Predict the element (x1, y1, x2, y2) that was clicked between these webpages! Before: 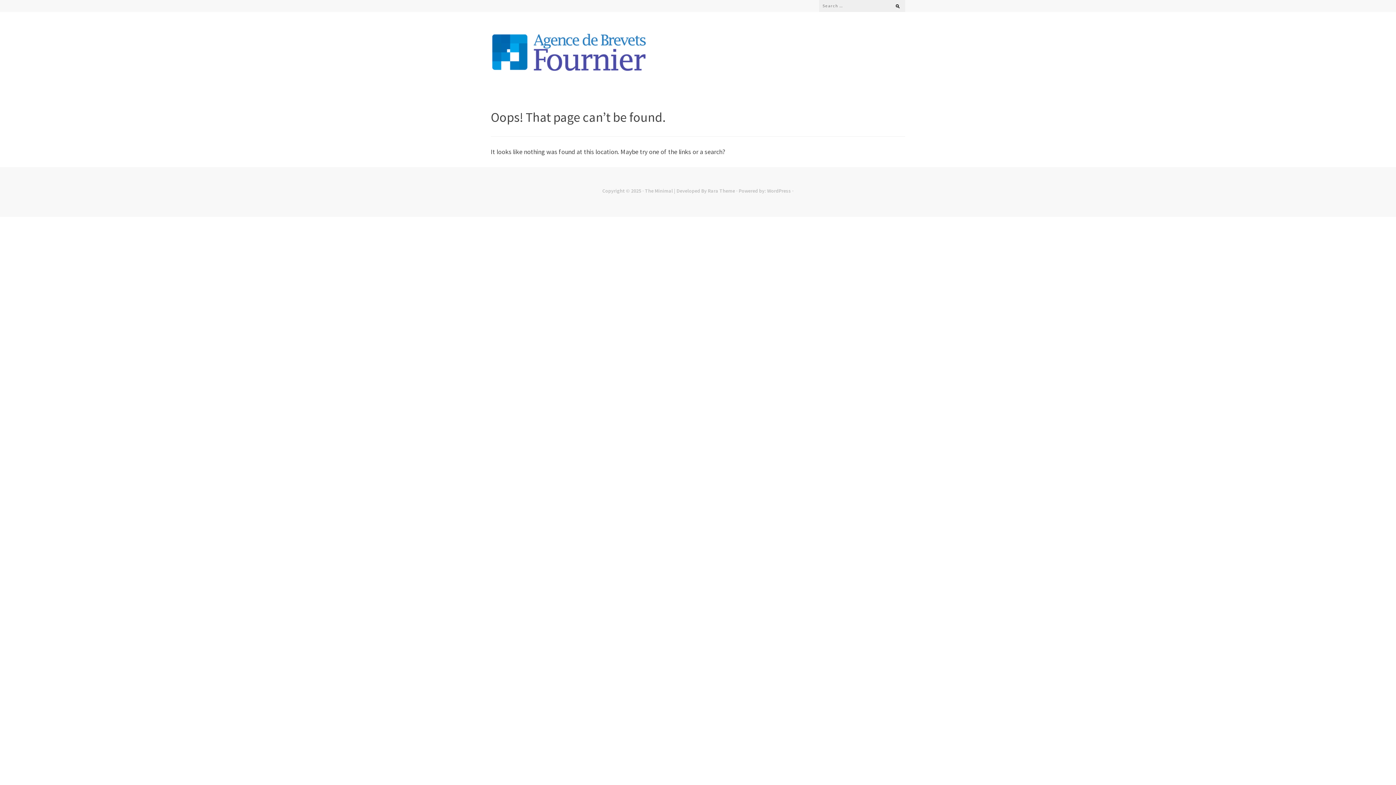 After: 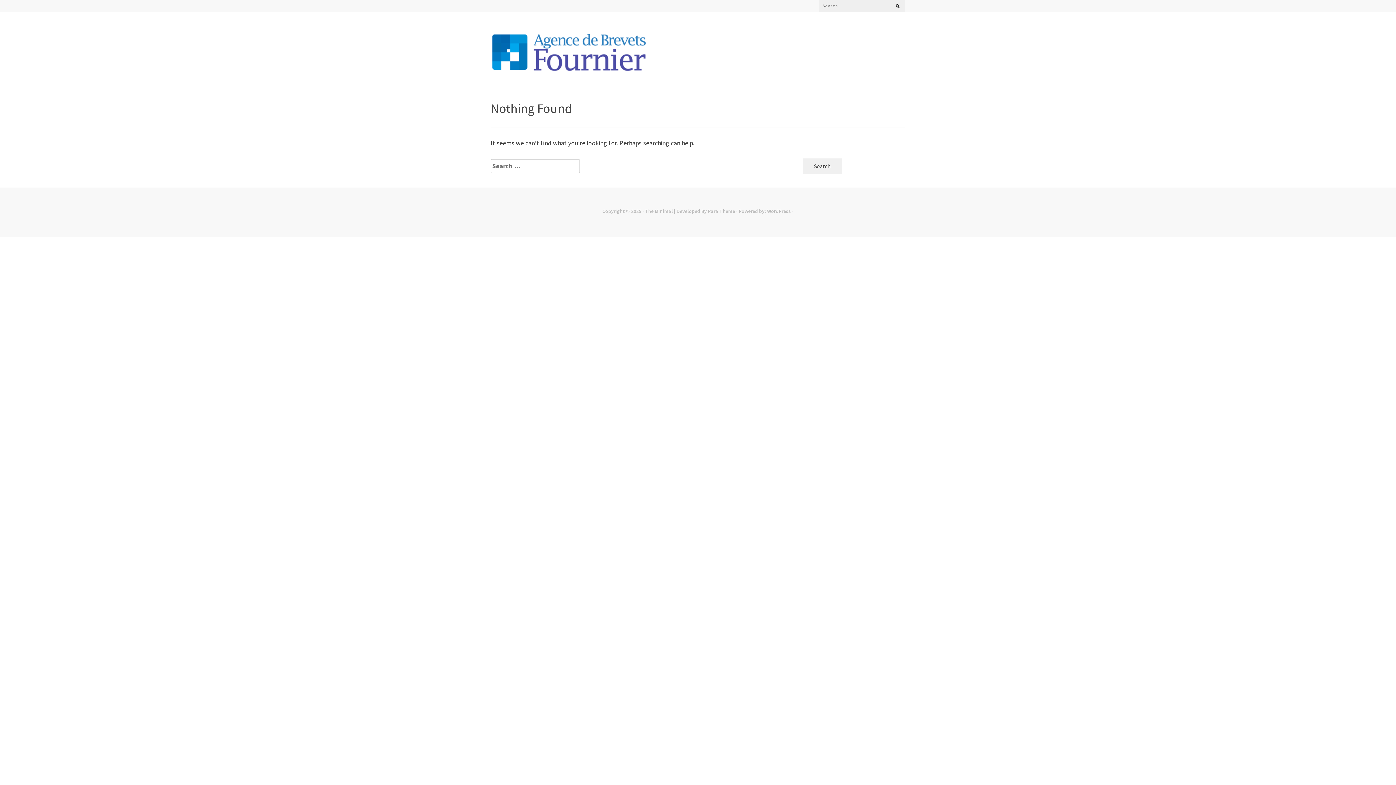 Action: bbox: (490, 25, 646, 72)